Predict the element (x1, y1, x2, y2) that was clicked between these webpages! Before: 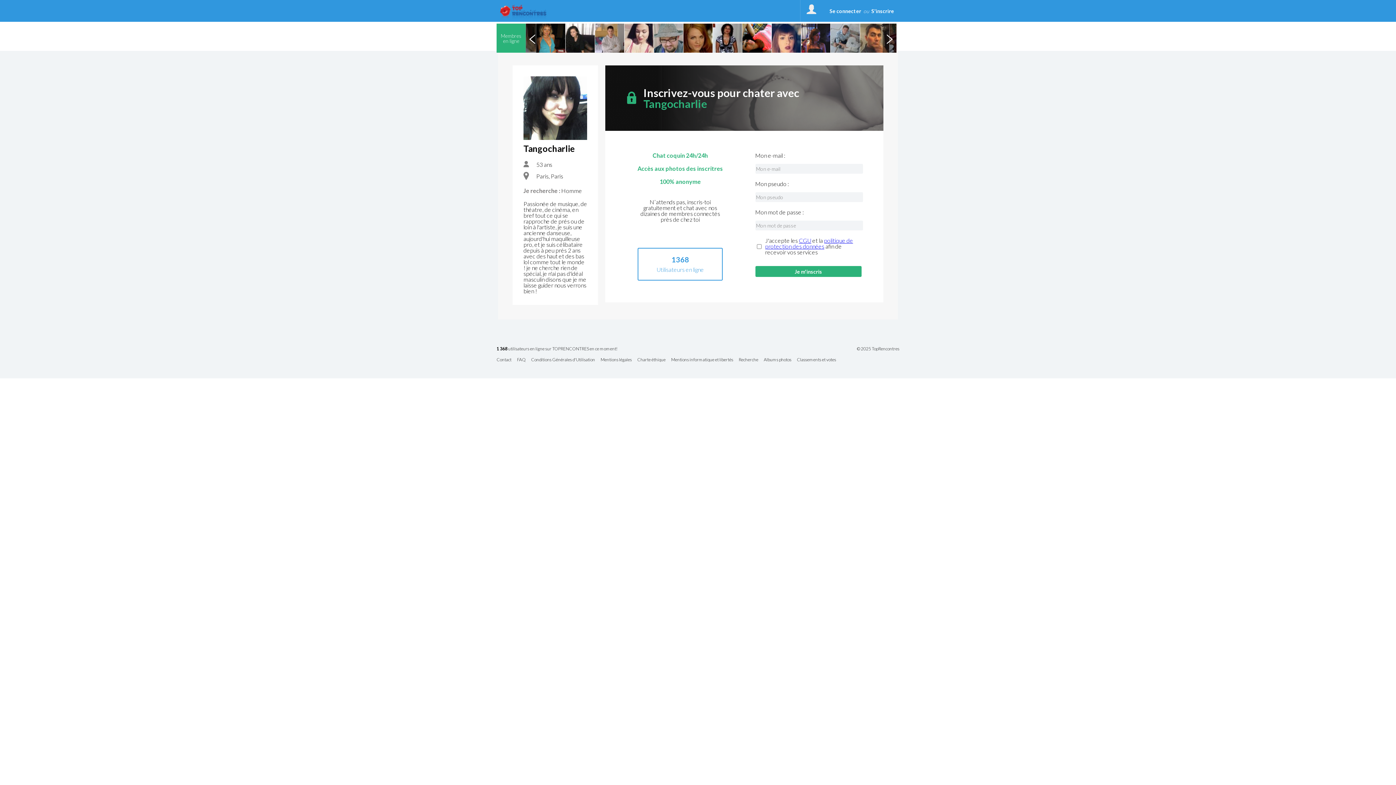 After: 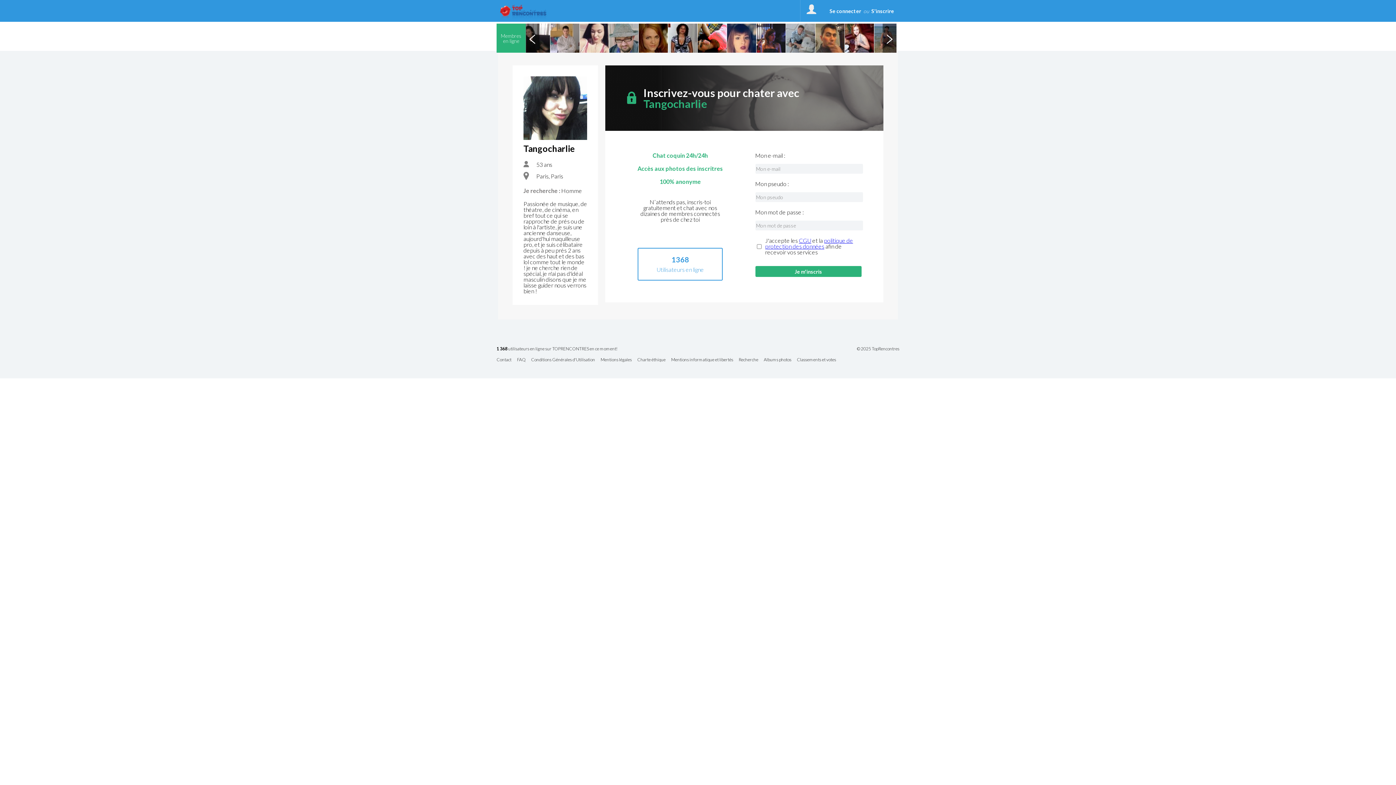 Action: bbox: (882, 23, 896, 52) label: Next